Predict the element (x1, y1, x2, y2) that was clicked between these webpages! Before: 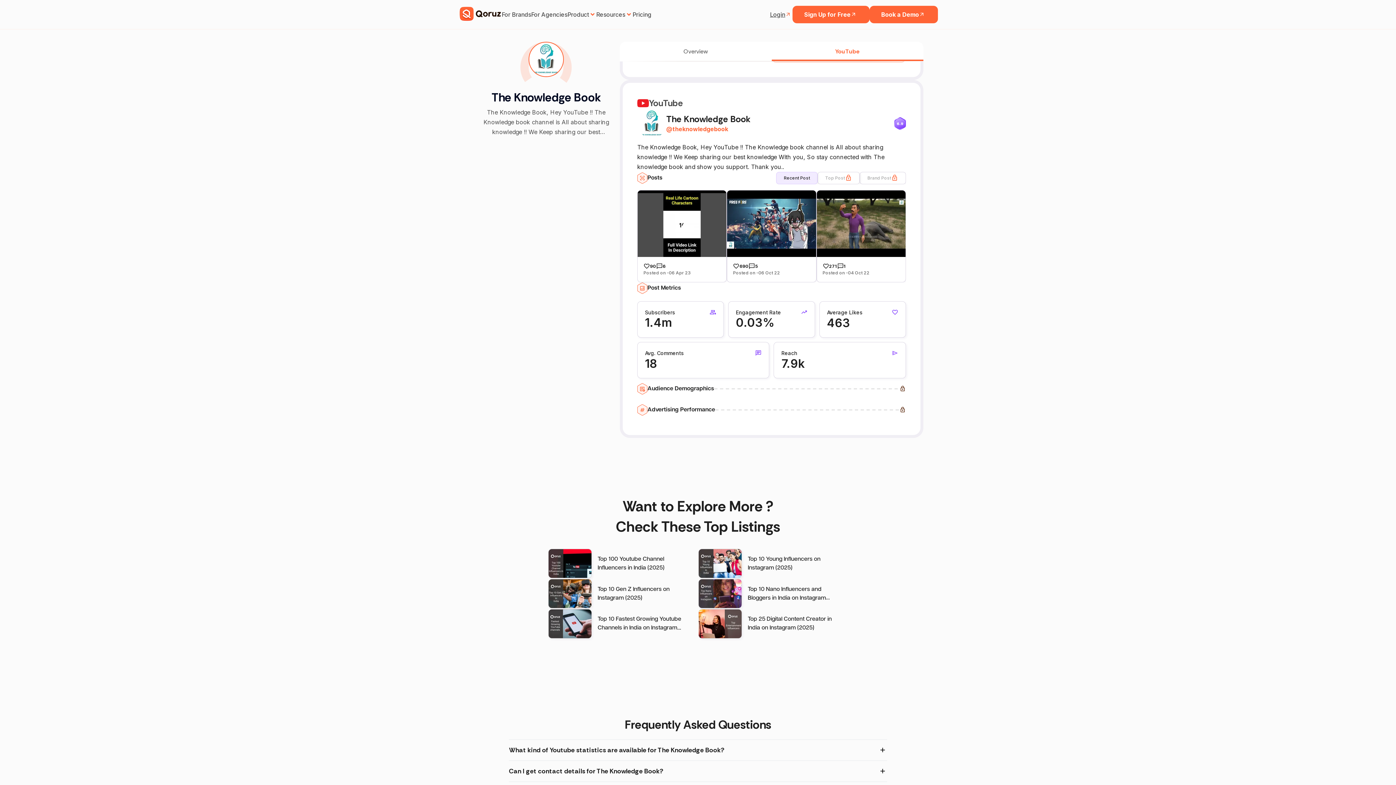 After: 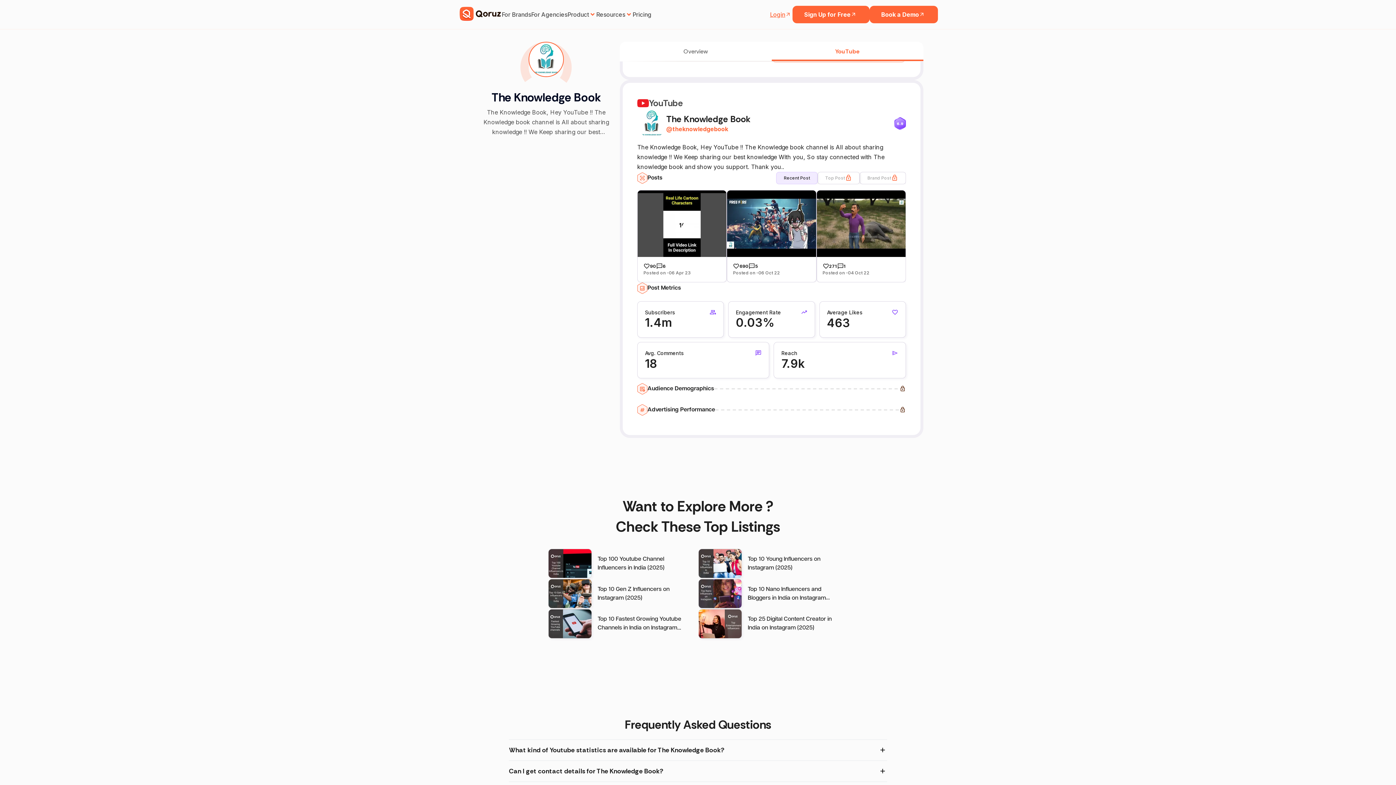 Action: bbox: (770, 10, 792, 18) label: Login